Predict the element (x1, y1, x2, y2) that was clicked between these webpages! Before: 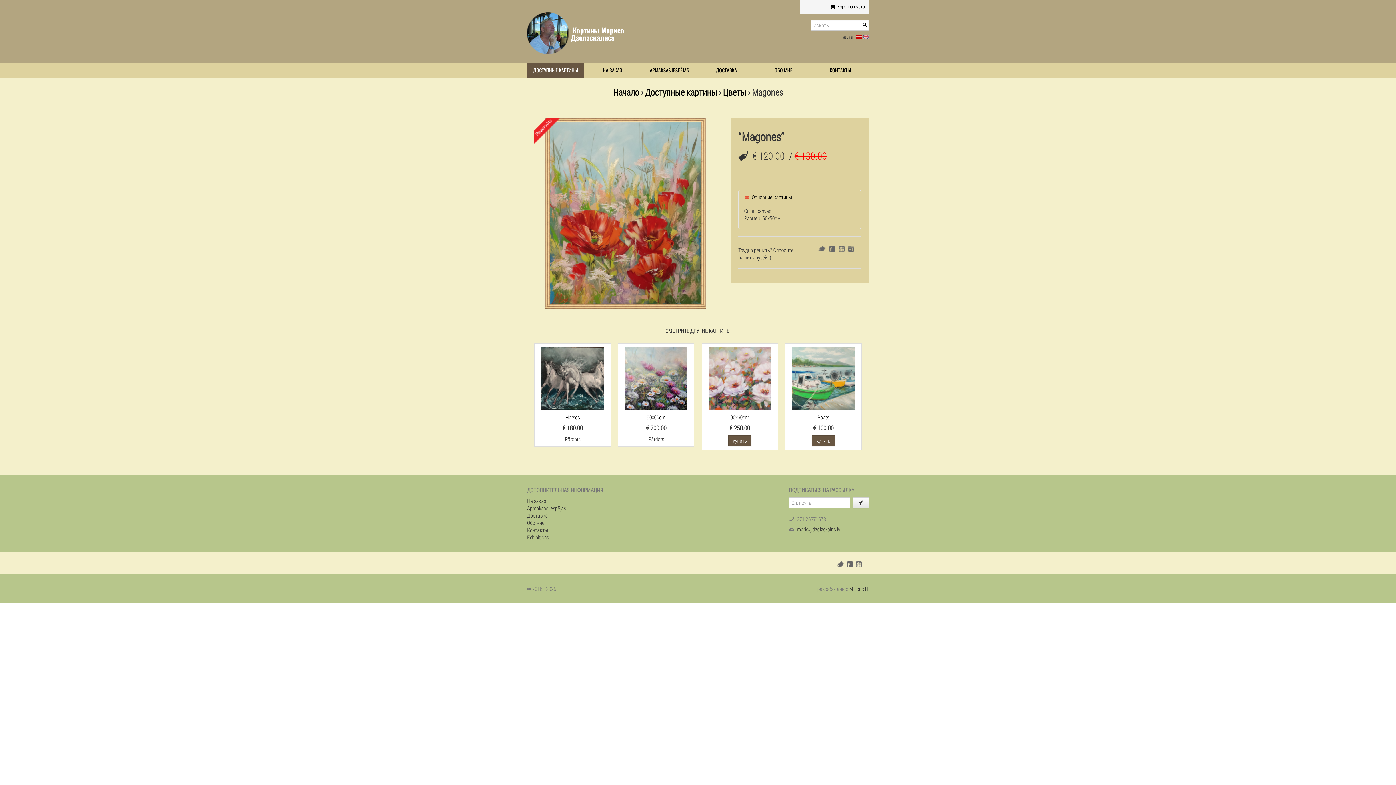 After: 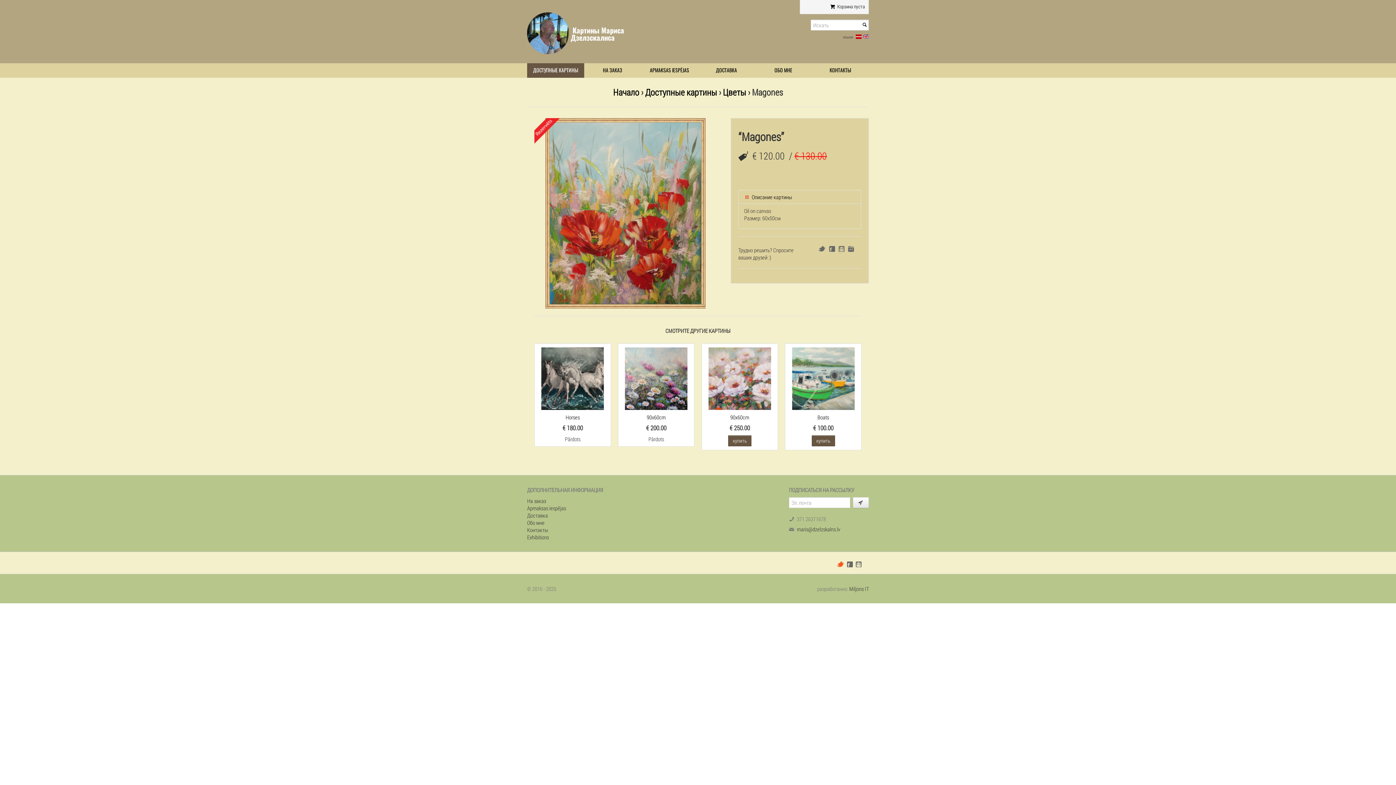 Action: bbox: (836, 561, 844, 567) label: Twitter